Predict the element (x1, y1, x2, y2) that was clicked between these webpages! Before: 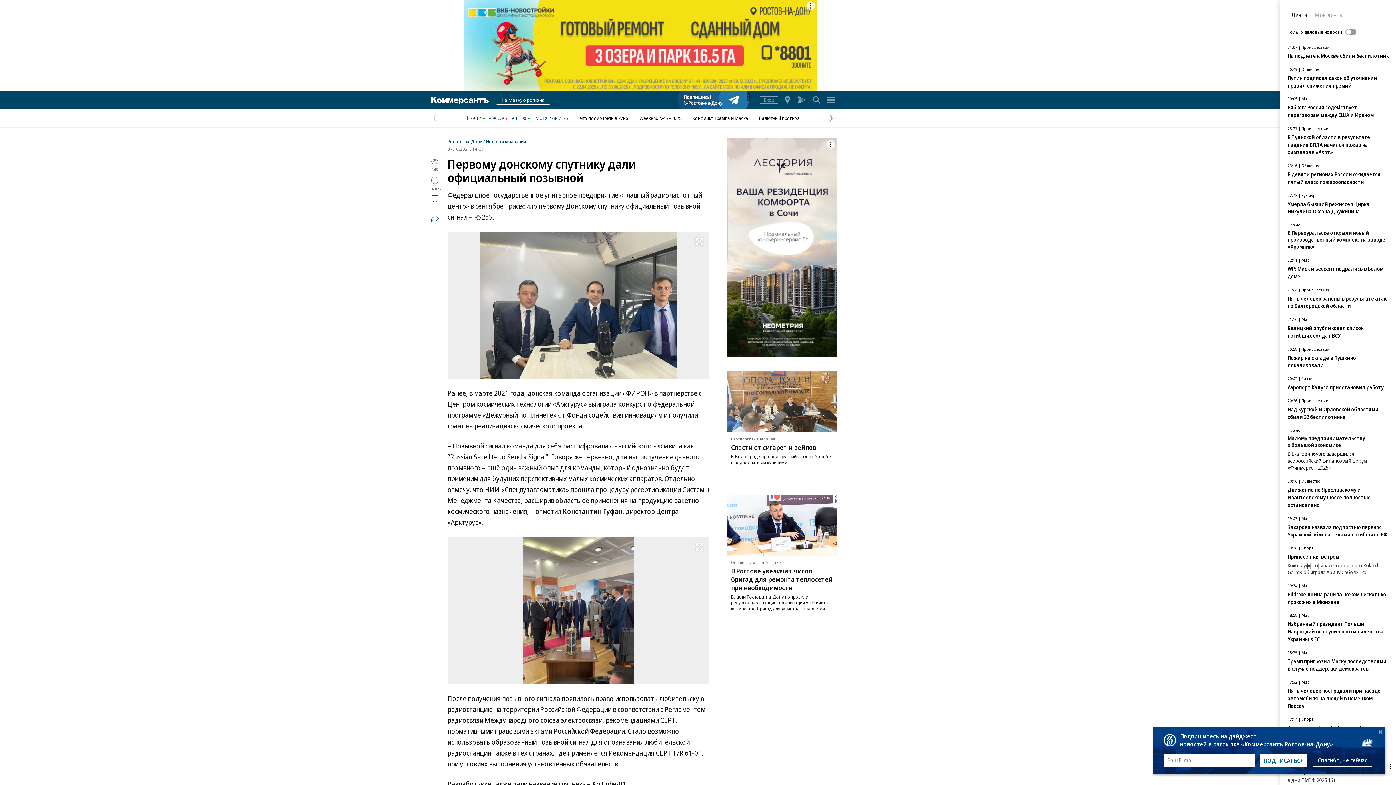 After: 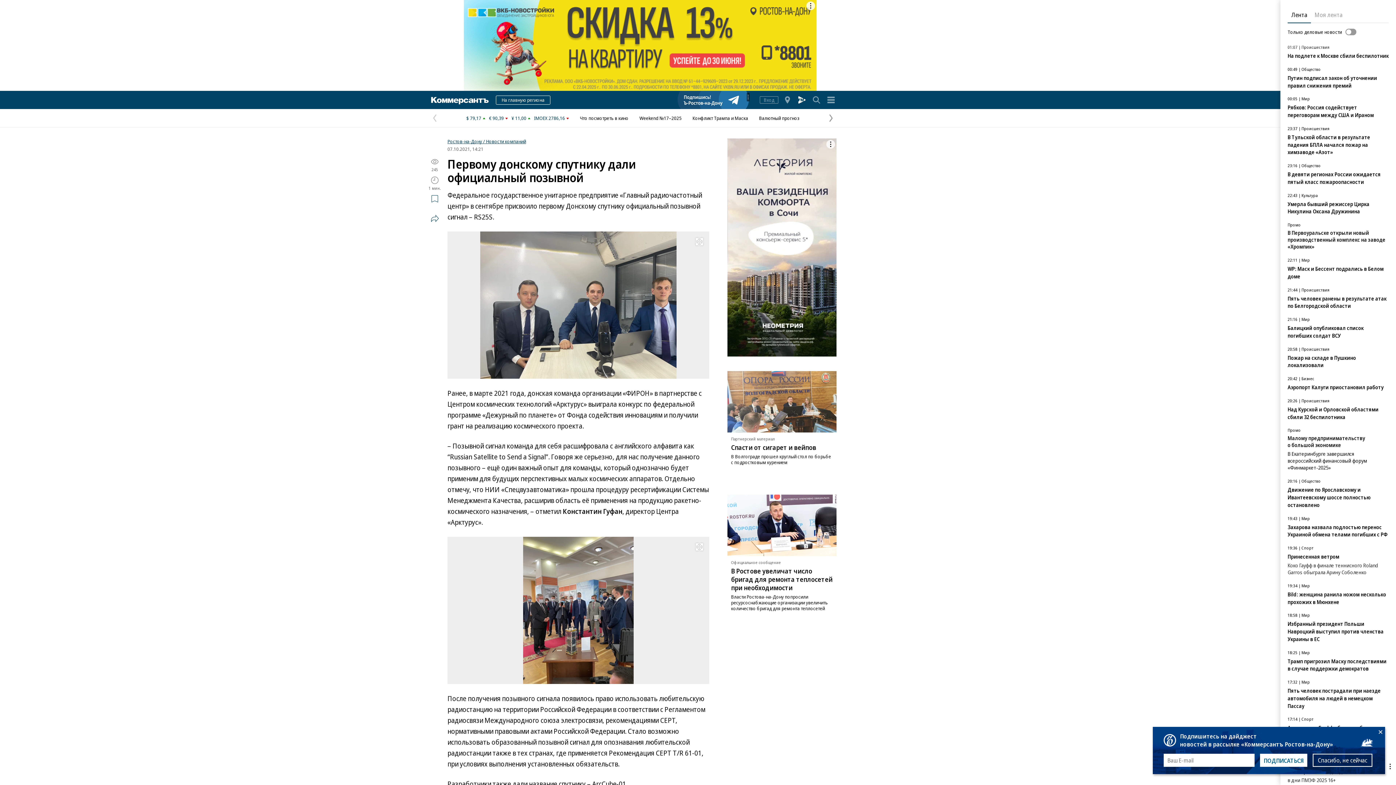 Action: label: Коммерсантъ FM bbox: (796, 92, 807, 107)